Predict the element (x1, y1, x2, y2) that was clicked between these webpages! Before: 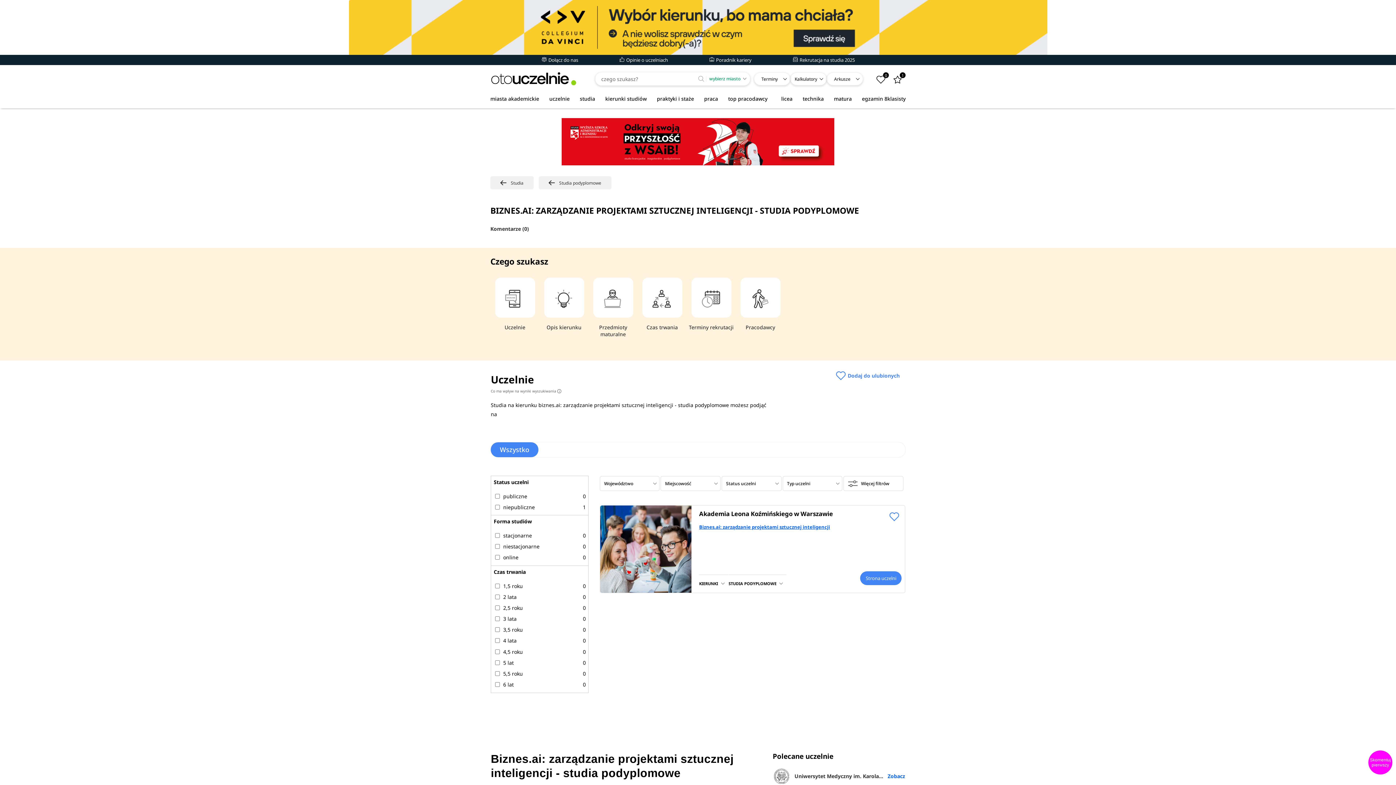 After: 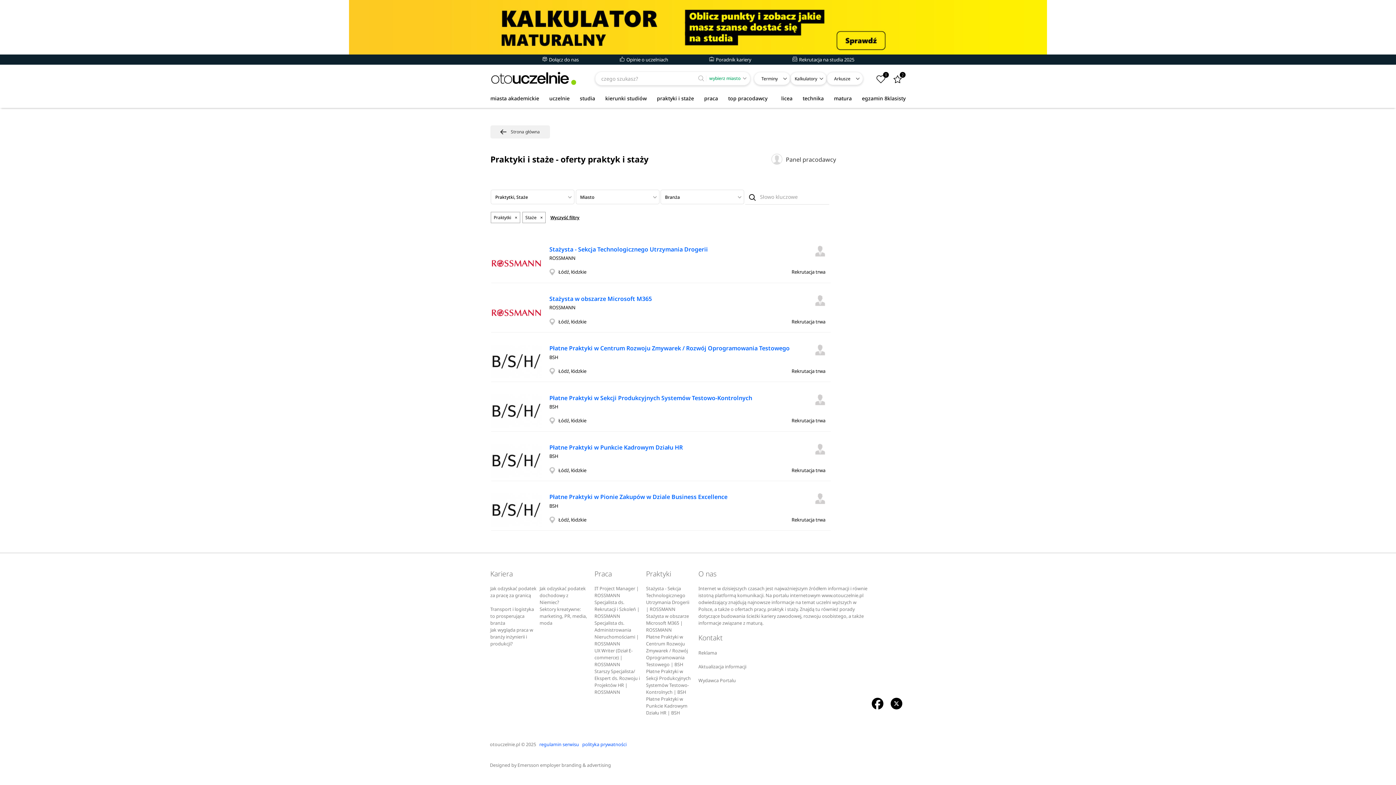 Action: label: praktyki i staże bbox: (652, 92, 699, 104)